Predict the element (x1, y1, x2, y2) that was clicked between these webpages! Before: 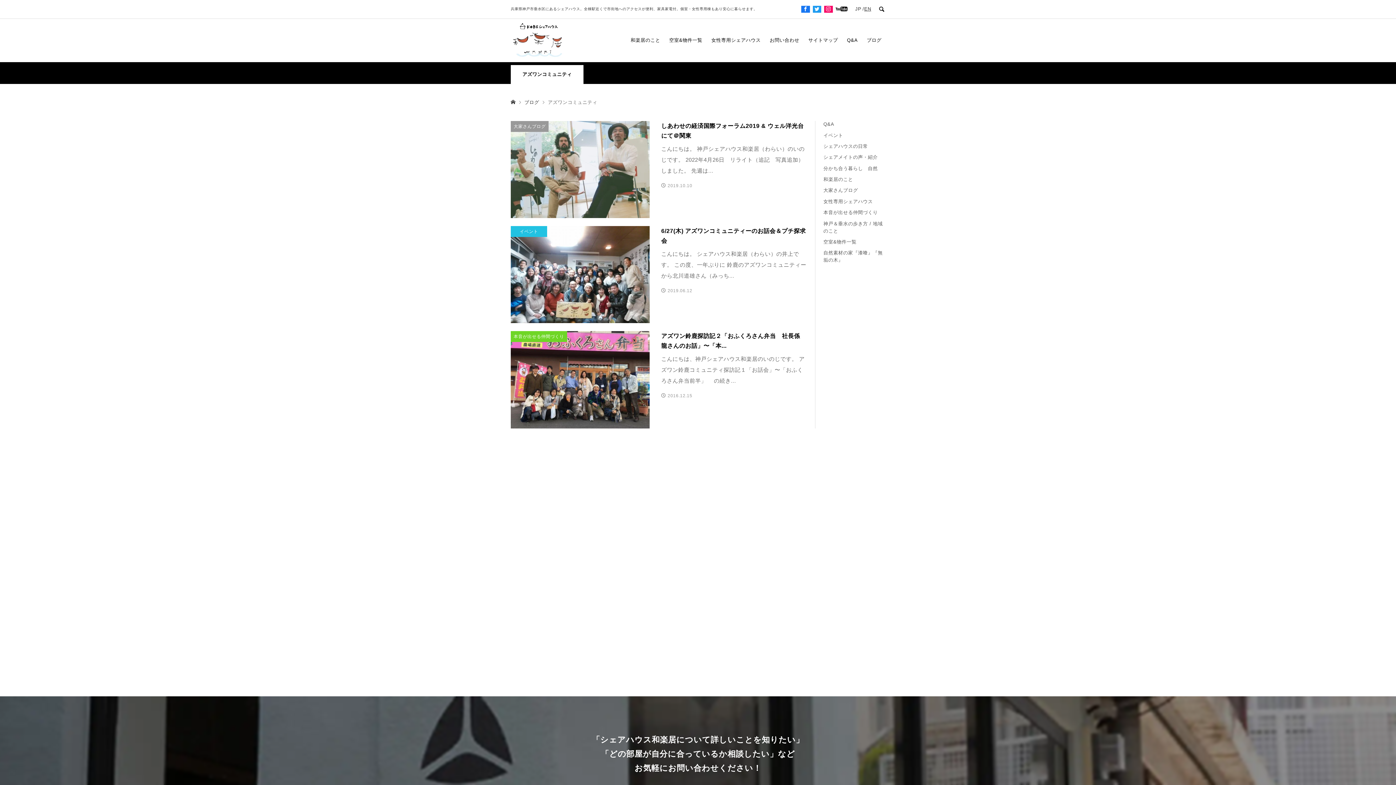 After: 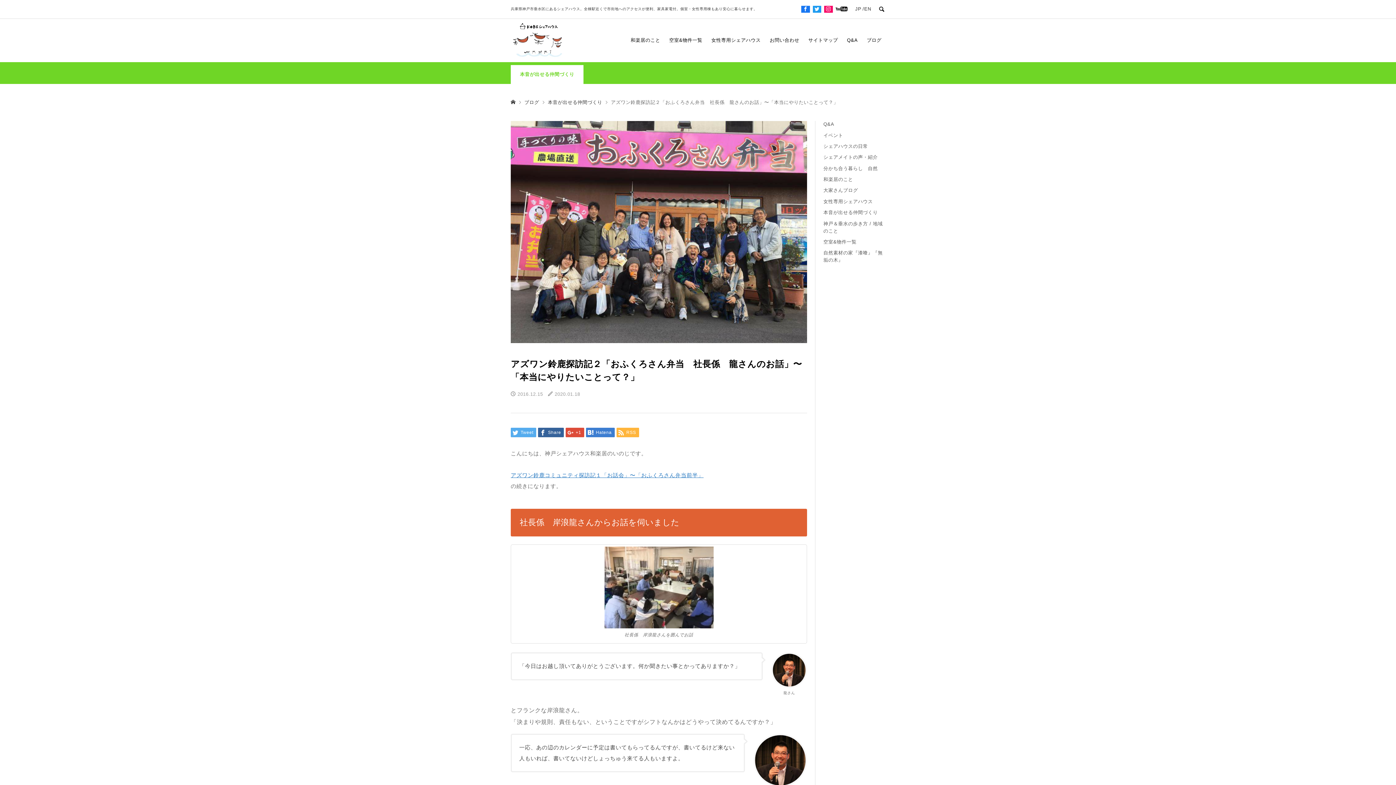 Action: label: 本音が出せる仲間づくり
アズワン鈴鹿探訪記２「おふくろさん弁当　社長係　龍さんのお話」〜「本...

こんにちは、神戸シェアハウス和楽居のいのじです。 アズワン鈴鹿コミュニティ探訪記１「お話会」〜「おふくろさん弁当前半」　 の続き...

2016.12.15 bbox: (510, 331, 807, 428)